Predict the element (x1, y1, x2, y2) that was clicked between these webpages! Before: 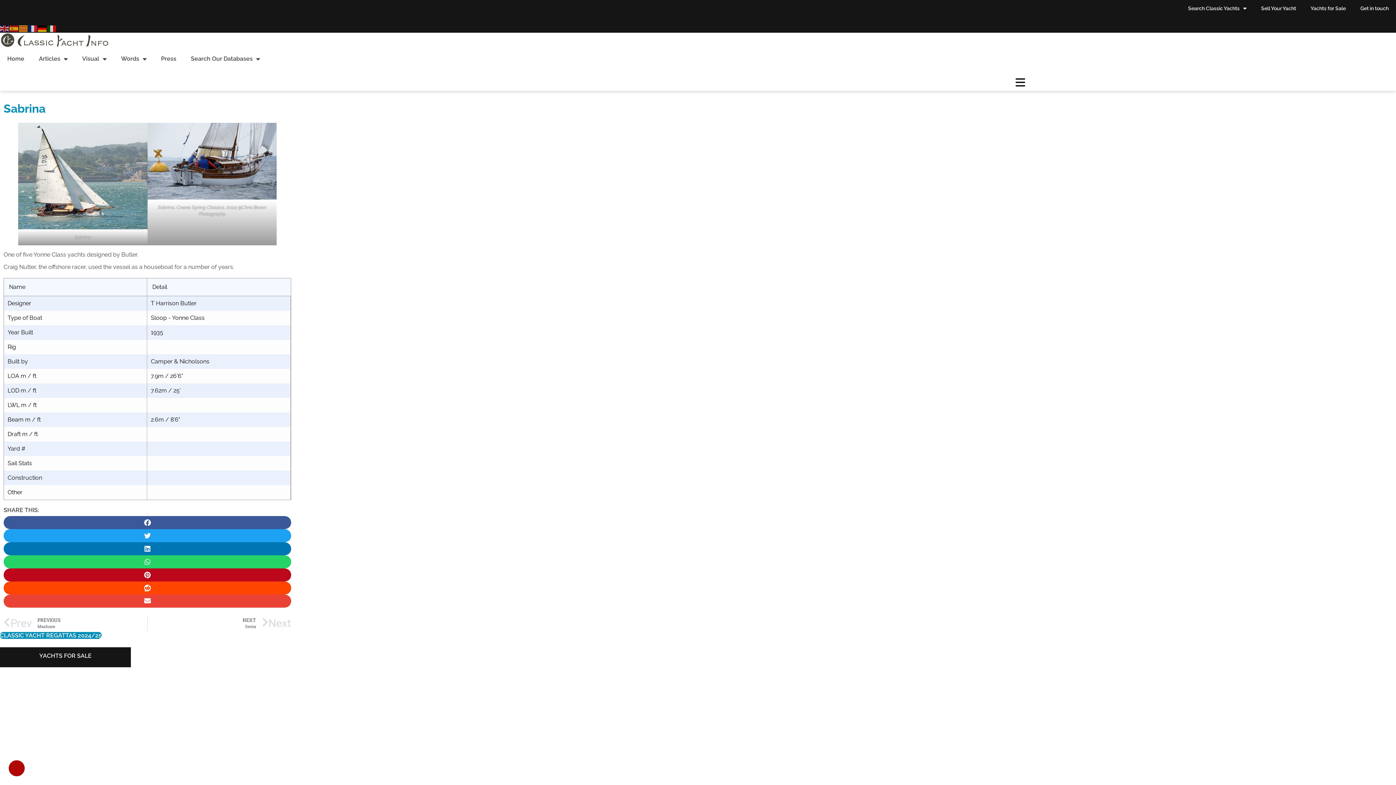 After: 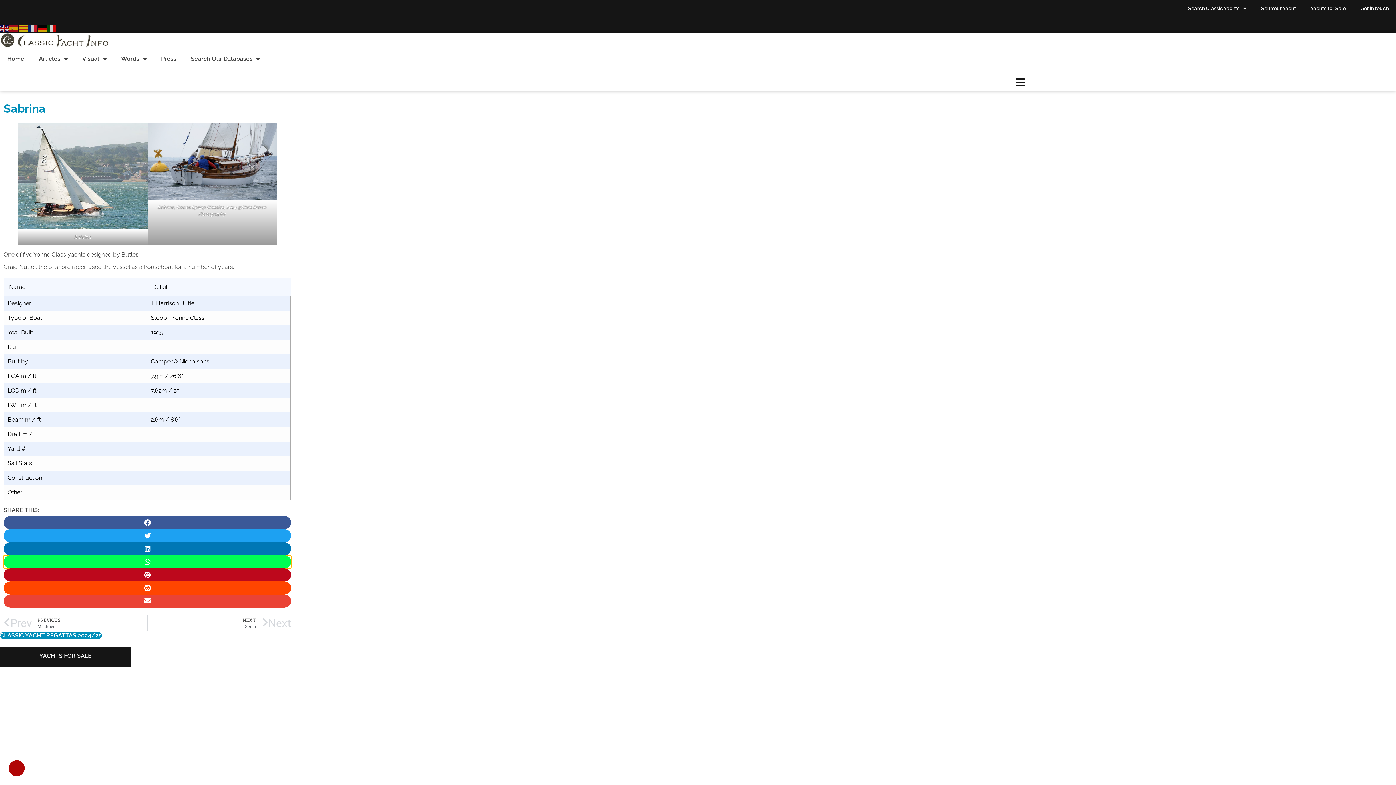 Action: label: Share on whatsapp bbox: (3, 555, 291, 568)